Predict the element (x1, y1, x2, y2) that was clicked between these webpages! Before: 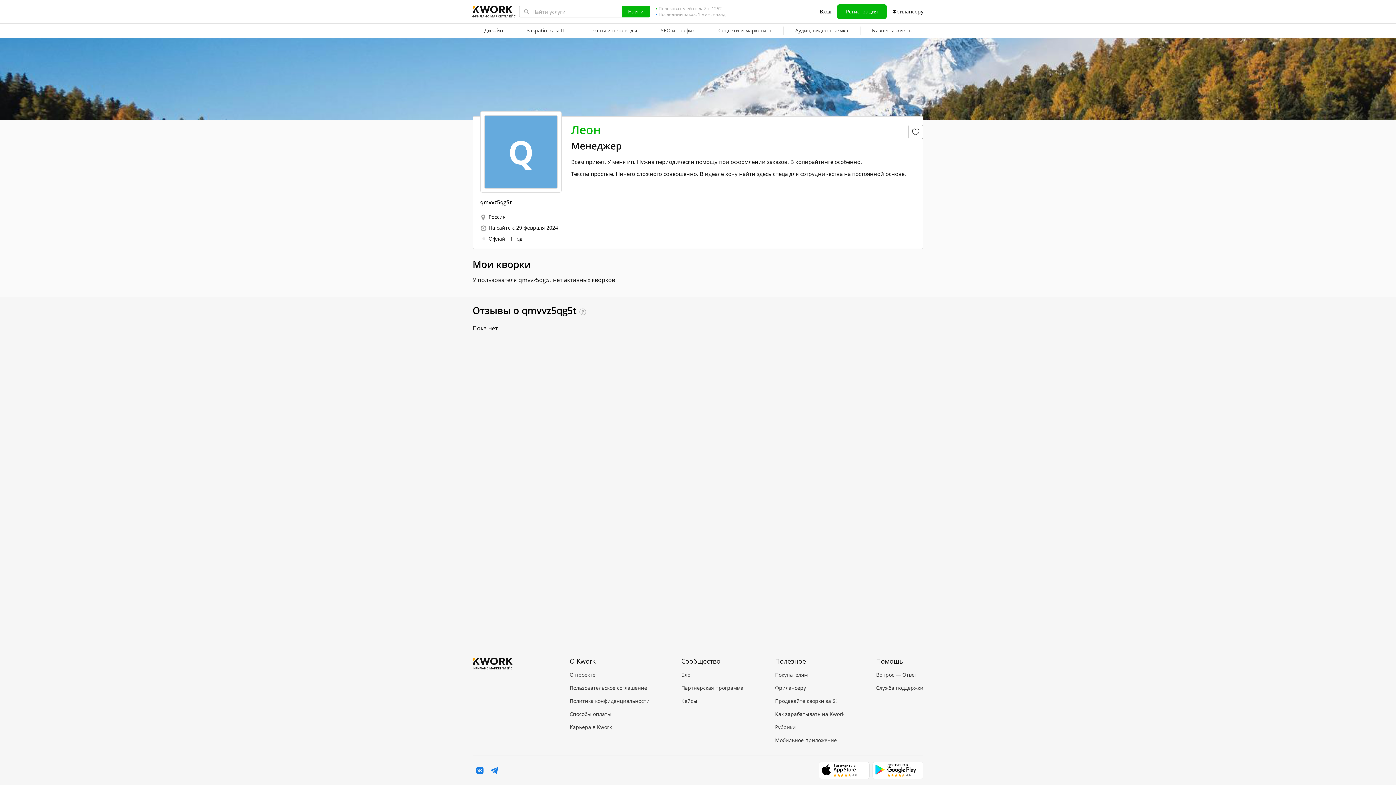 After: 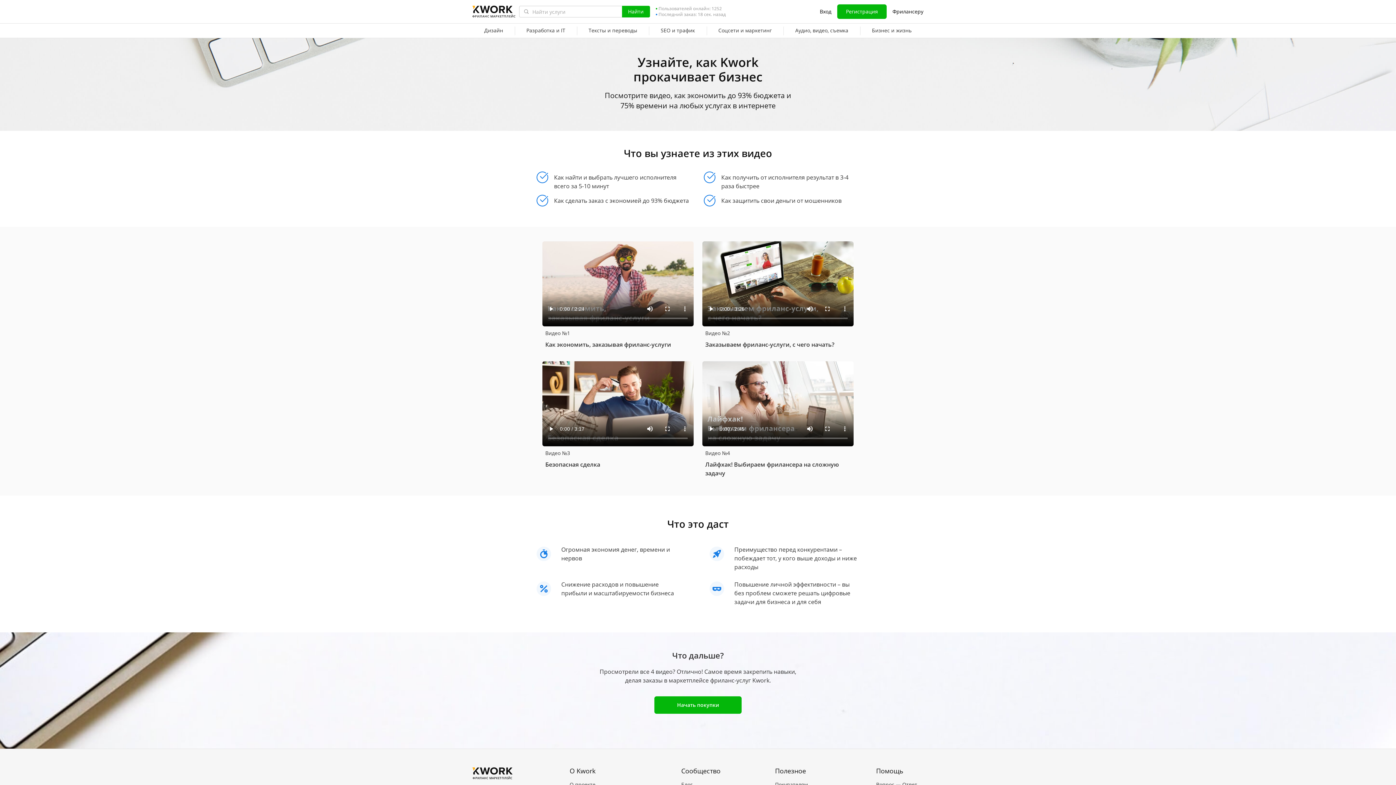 Action: label: Покупателям bbox: (775, 671, 844, 678)